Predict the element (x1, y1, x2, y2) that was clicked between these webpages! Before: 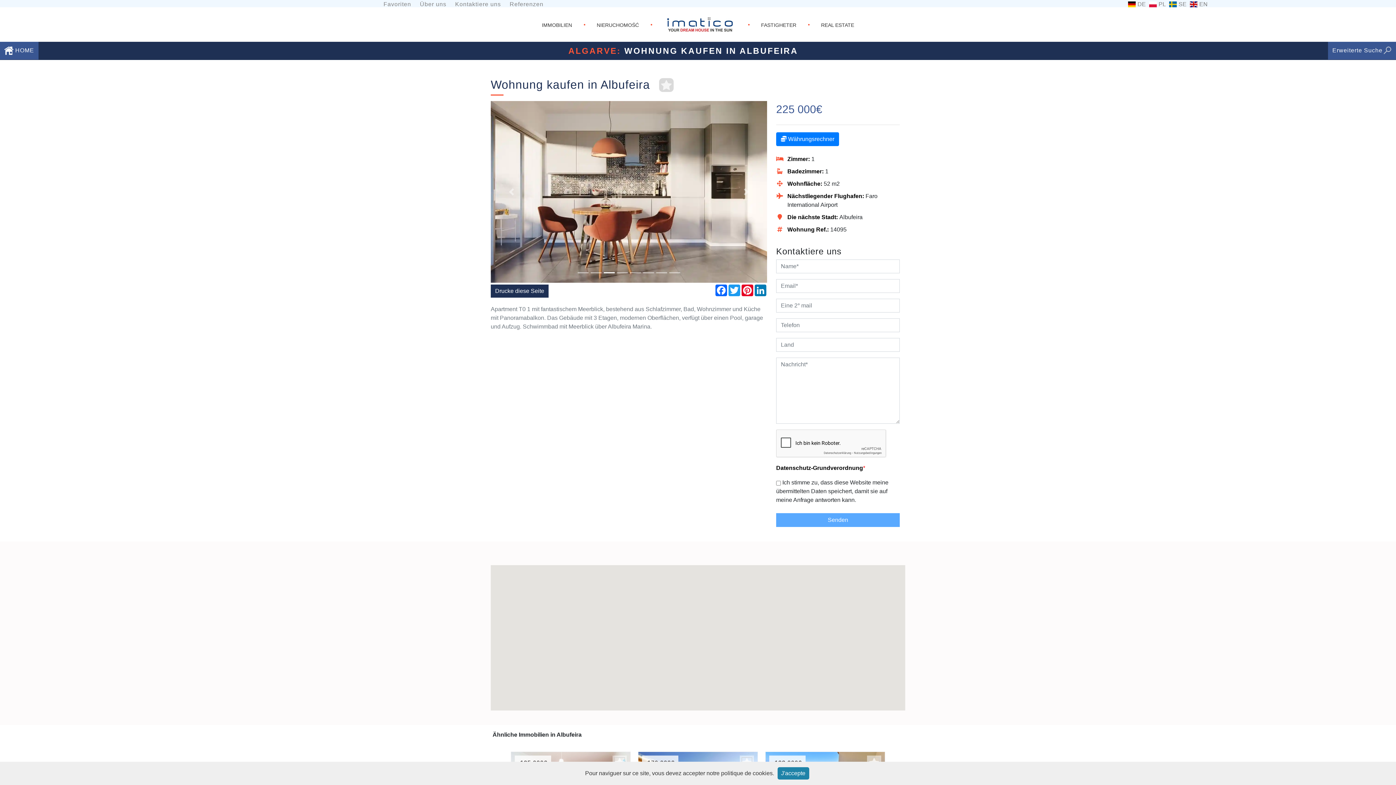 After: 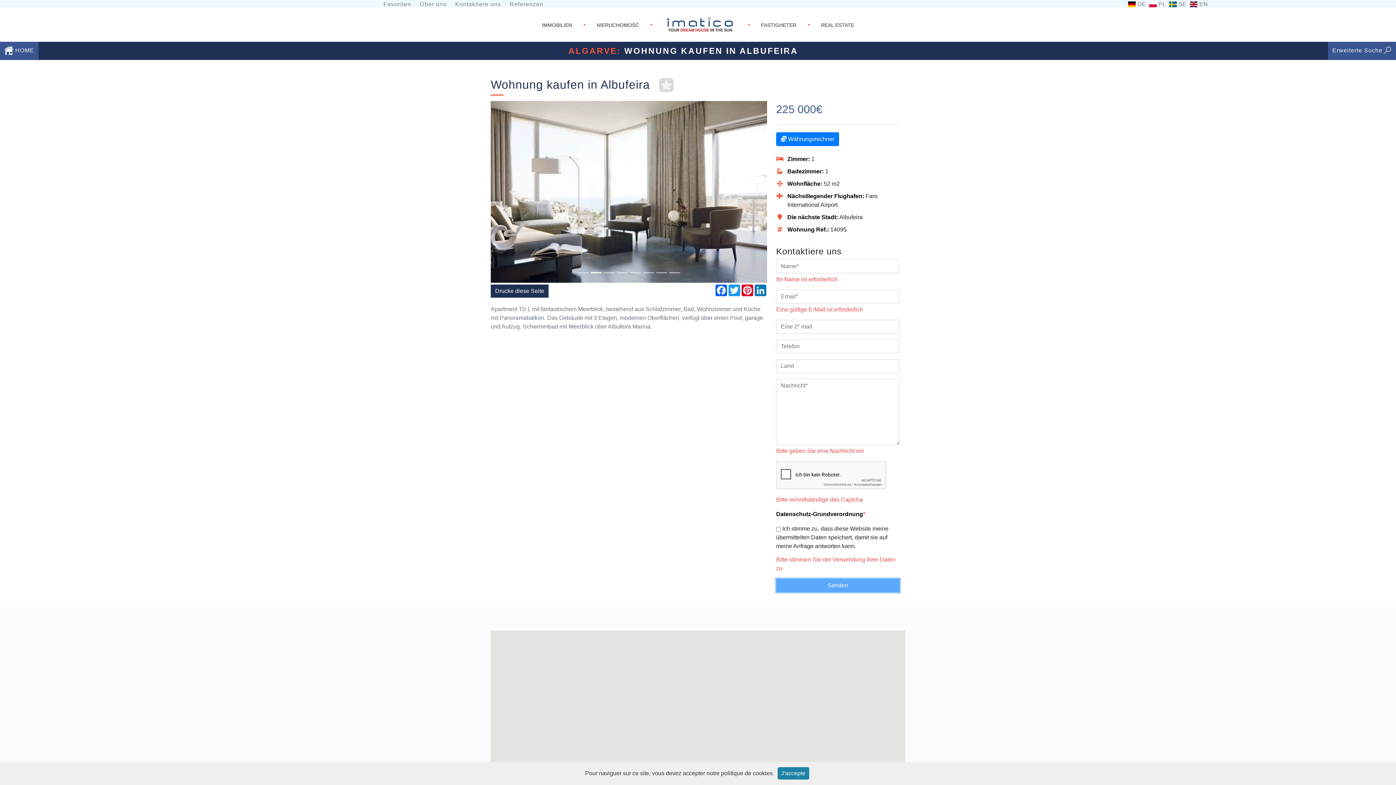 Action: label: Senden bbox: (776, 513, 900, 527)